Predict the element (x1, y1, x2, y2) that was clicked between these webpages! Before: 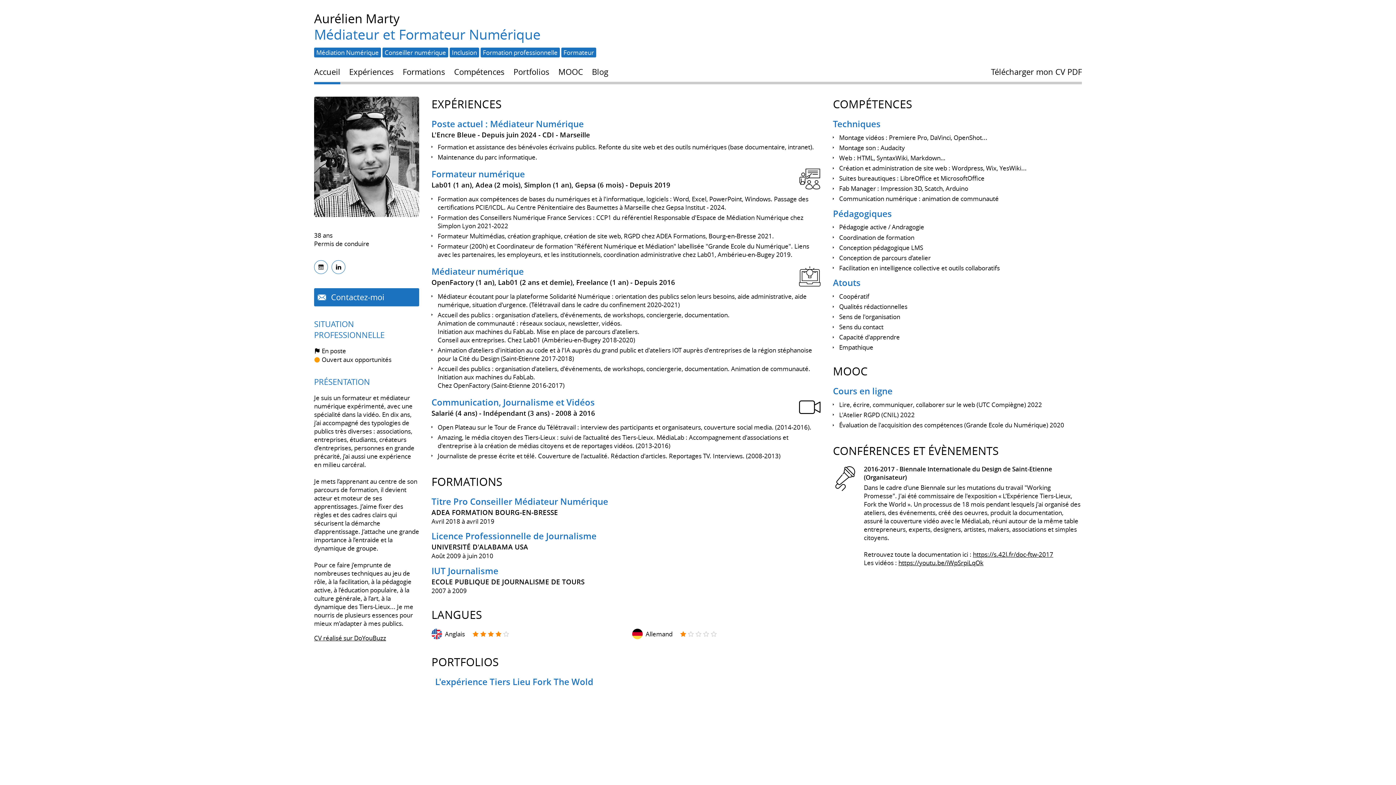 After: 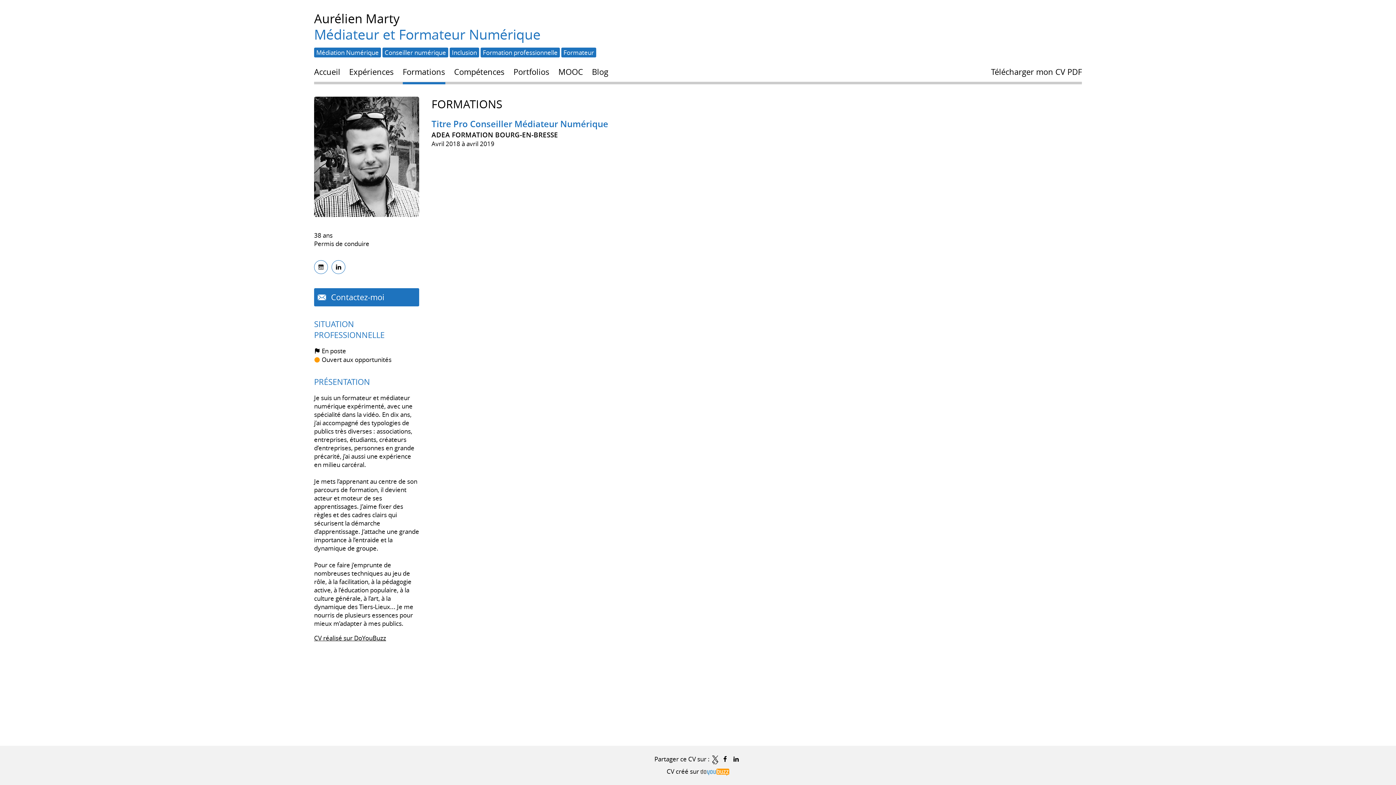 Action: bbox: (431, 495, 608, 507) label: Titre Pro Conseiller Médiateur Numérique